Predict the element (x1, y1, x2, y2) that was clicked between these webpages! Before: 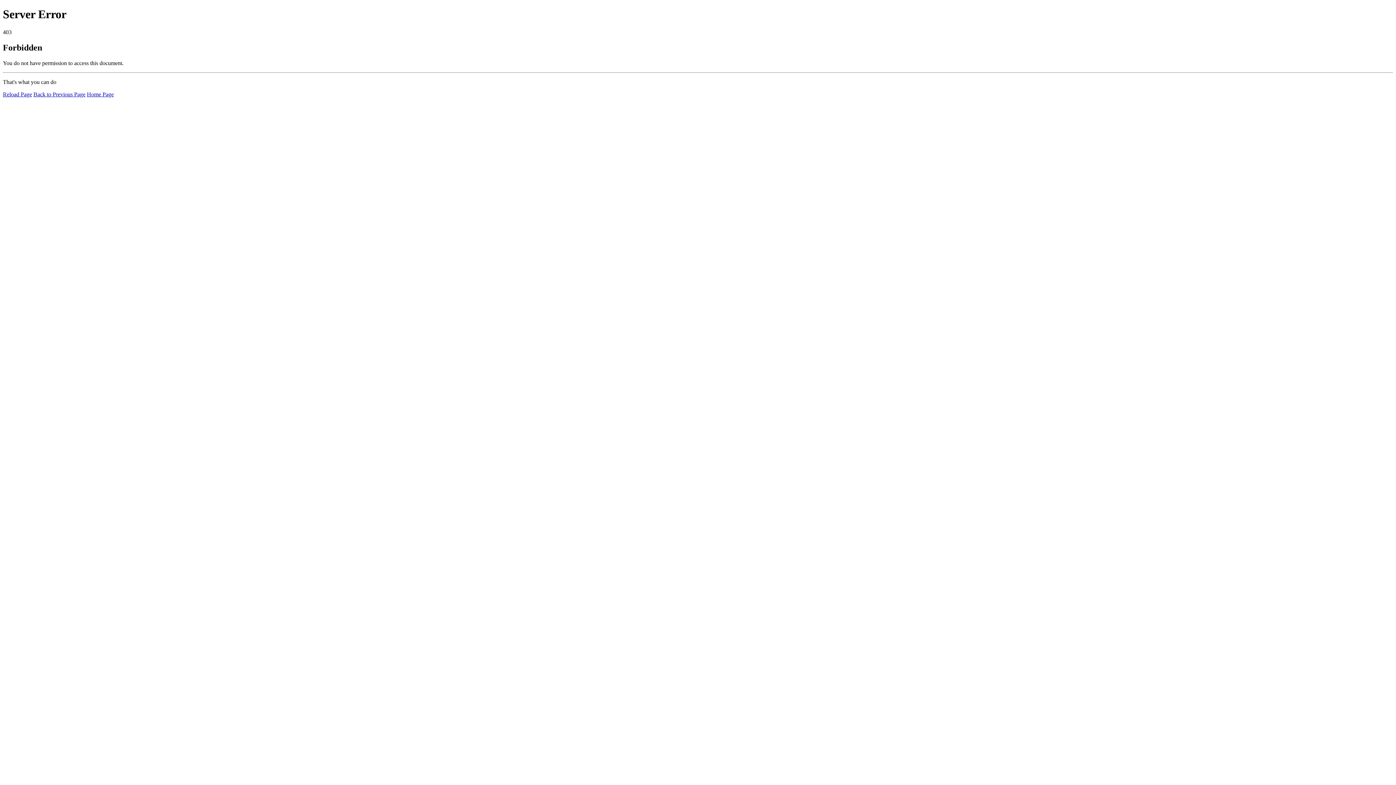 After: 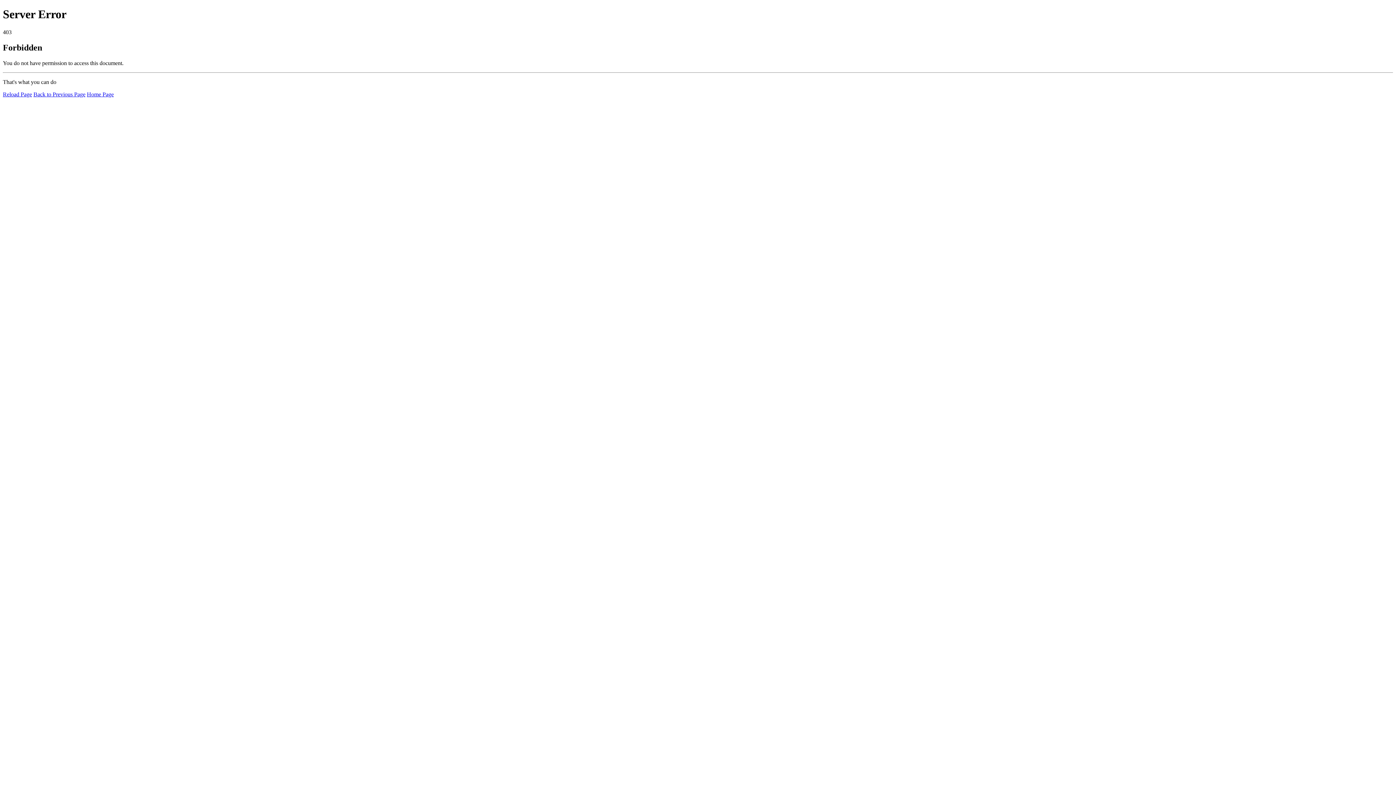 Action: bbox: (2, 91, 32, 97) label: Reload Page